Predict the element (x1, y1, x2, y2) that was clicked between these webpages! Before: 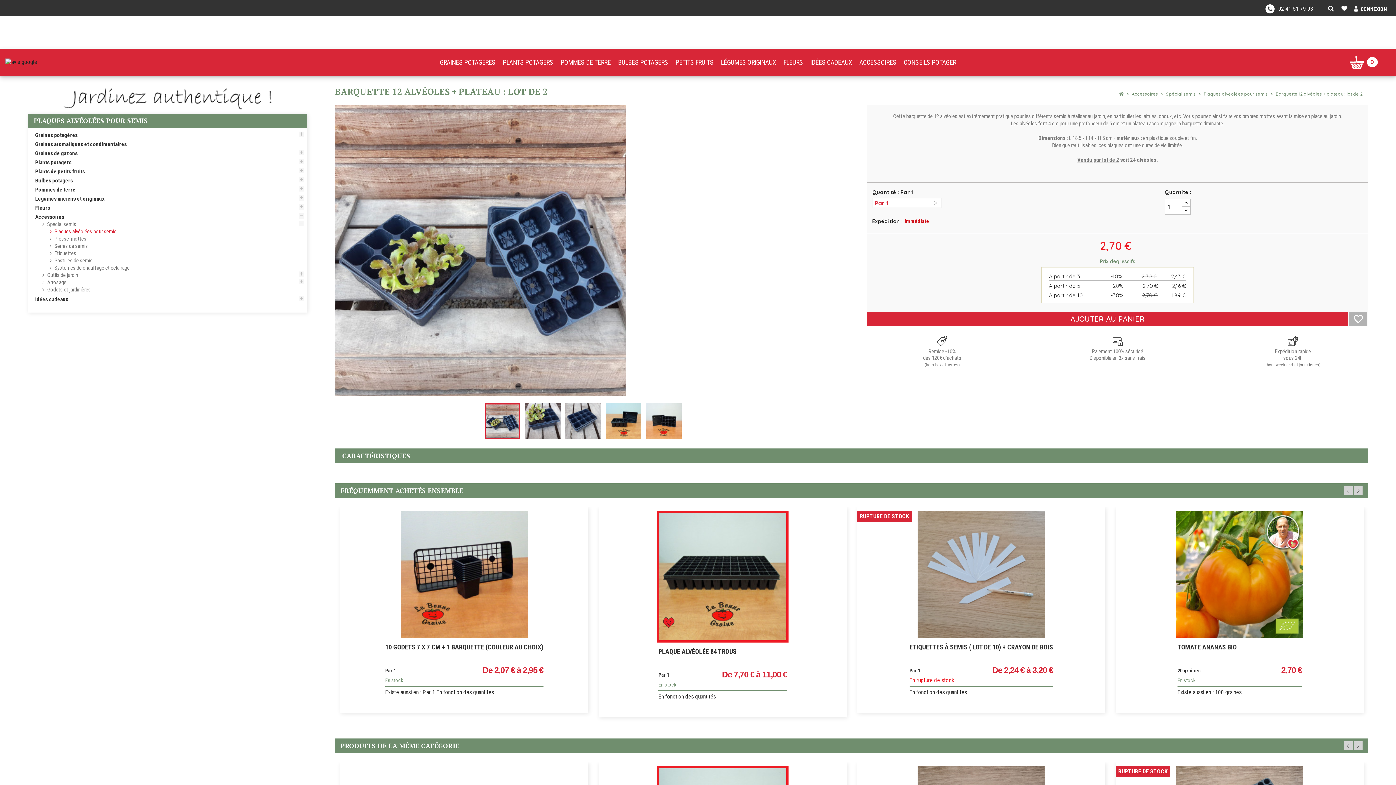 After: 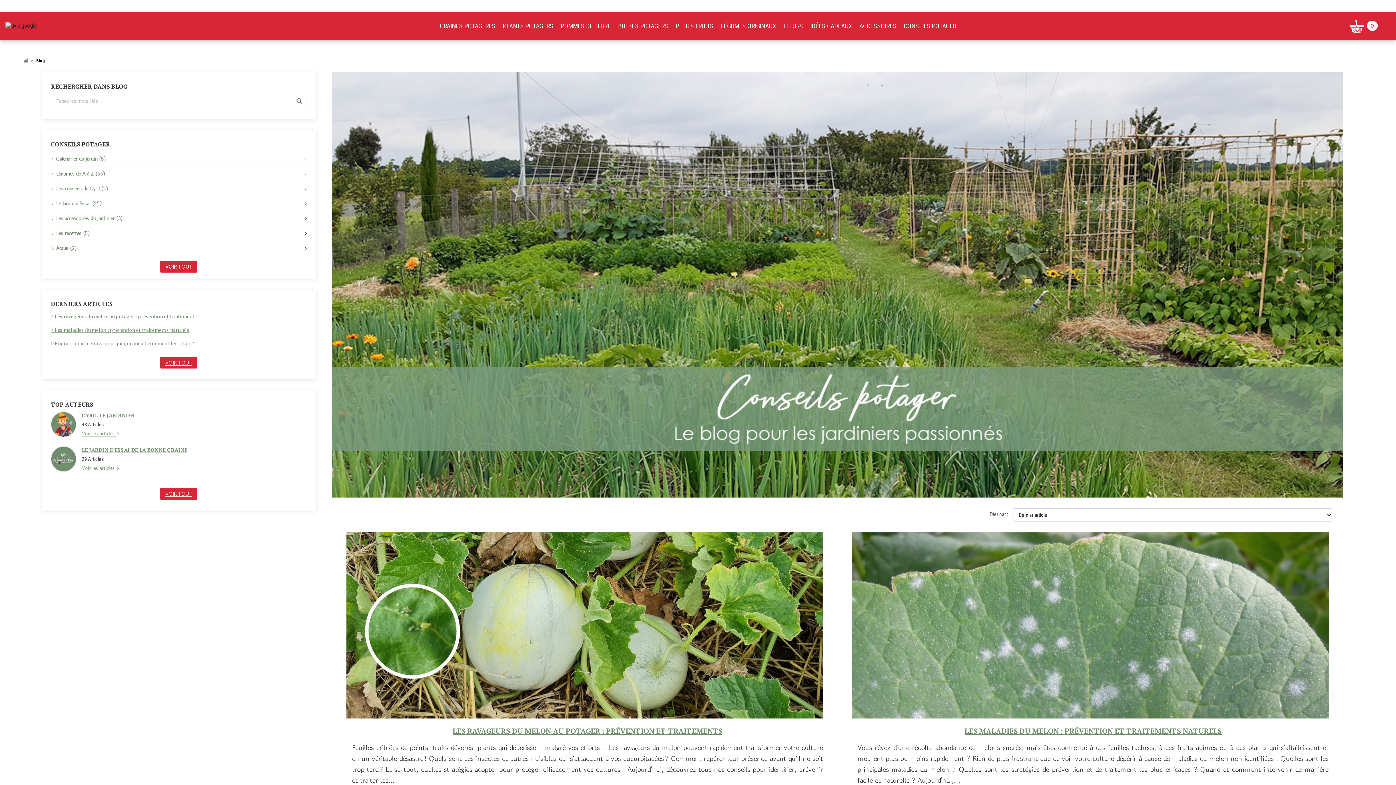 Action: label: CONSEILS POTAGER bbox: (900, 48, 960, 76)